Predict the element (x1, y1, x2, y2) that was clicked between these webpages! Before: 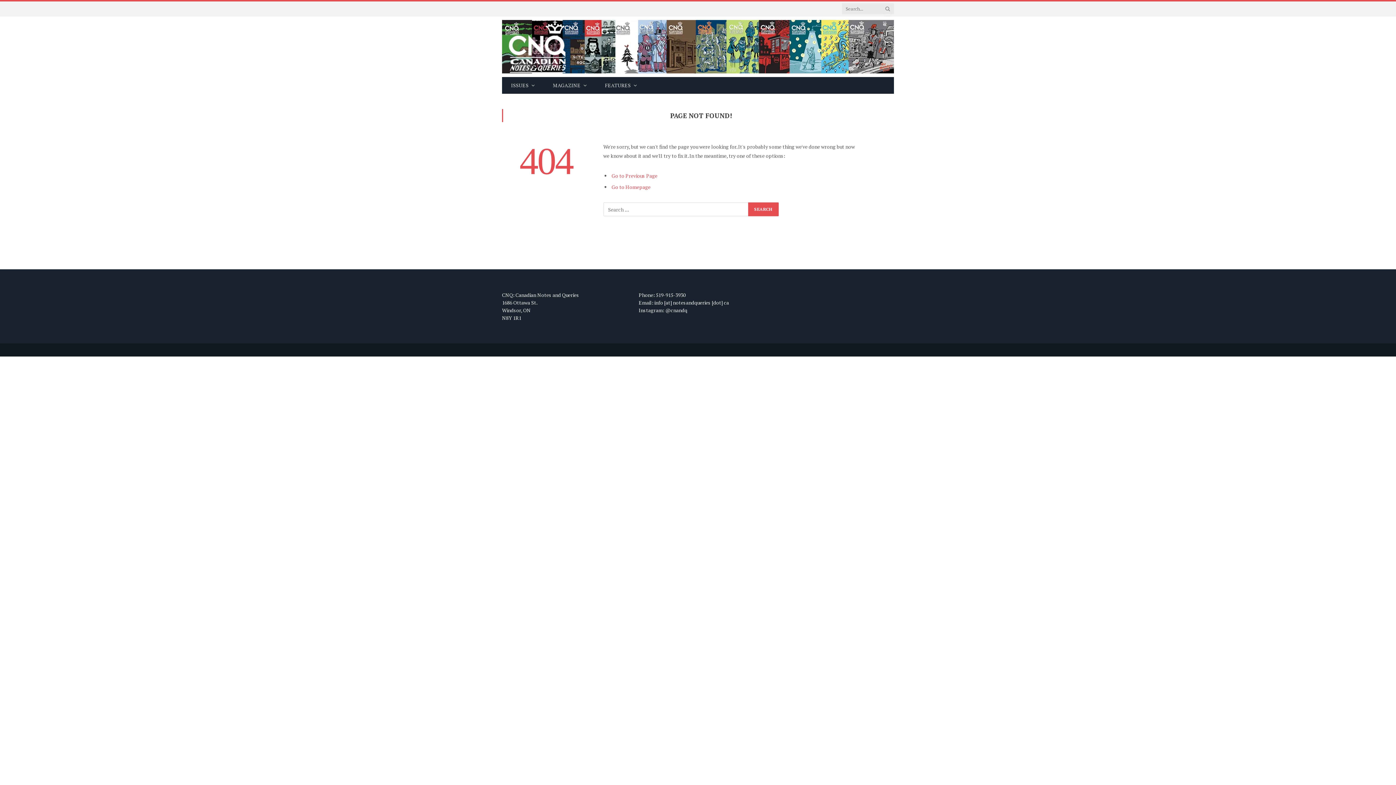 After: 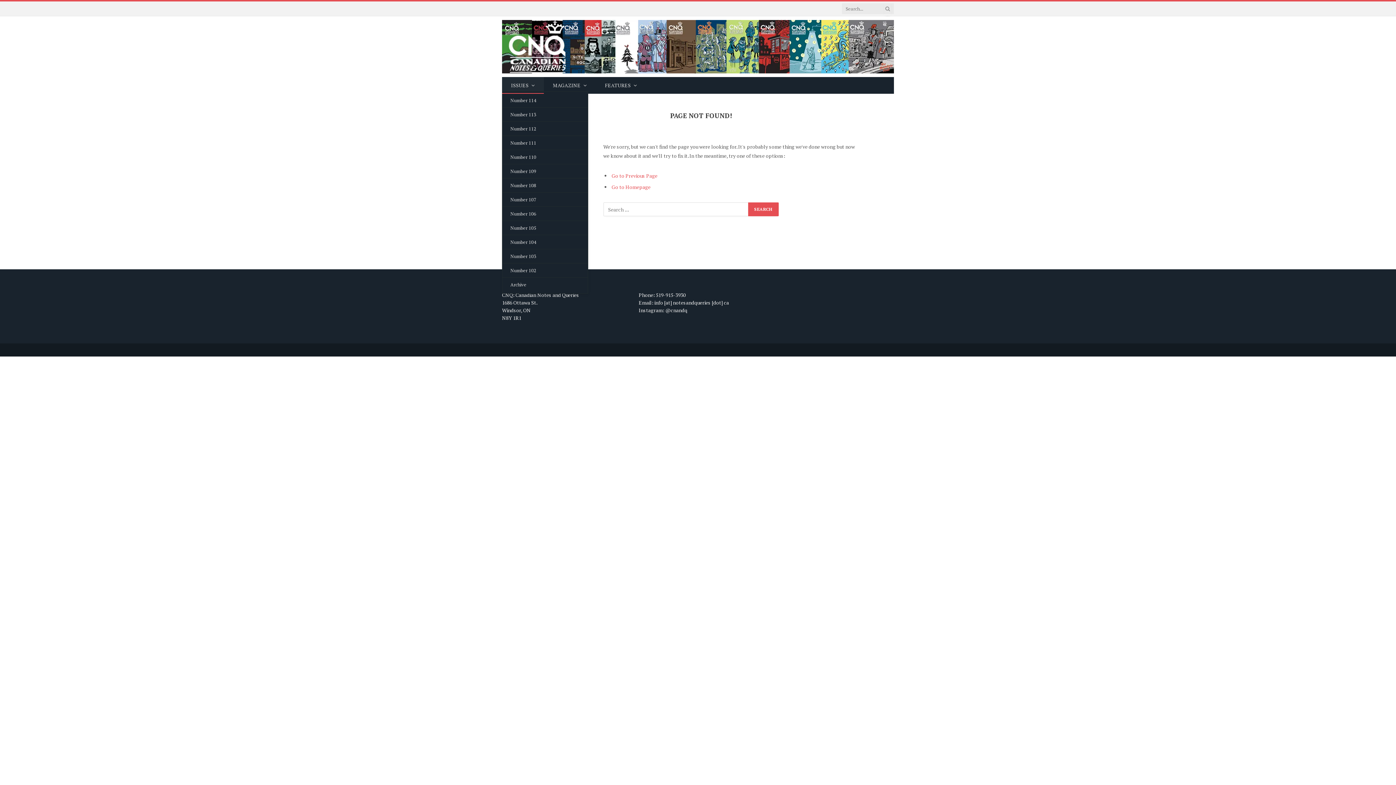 Action: bbox: (502, 77, 544, 93) label: ISSUES